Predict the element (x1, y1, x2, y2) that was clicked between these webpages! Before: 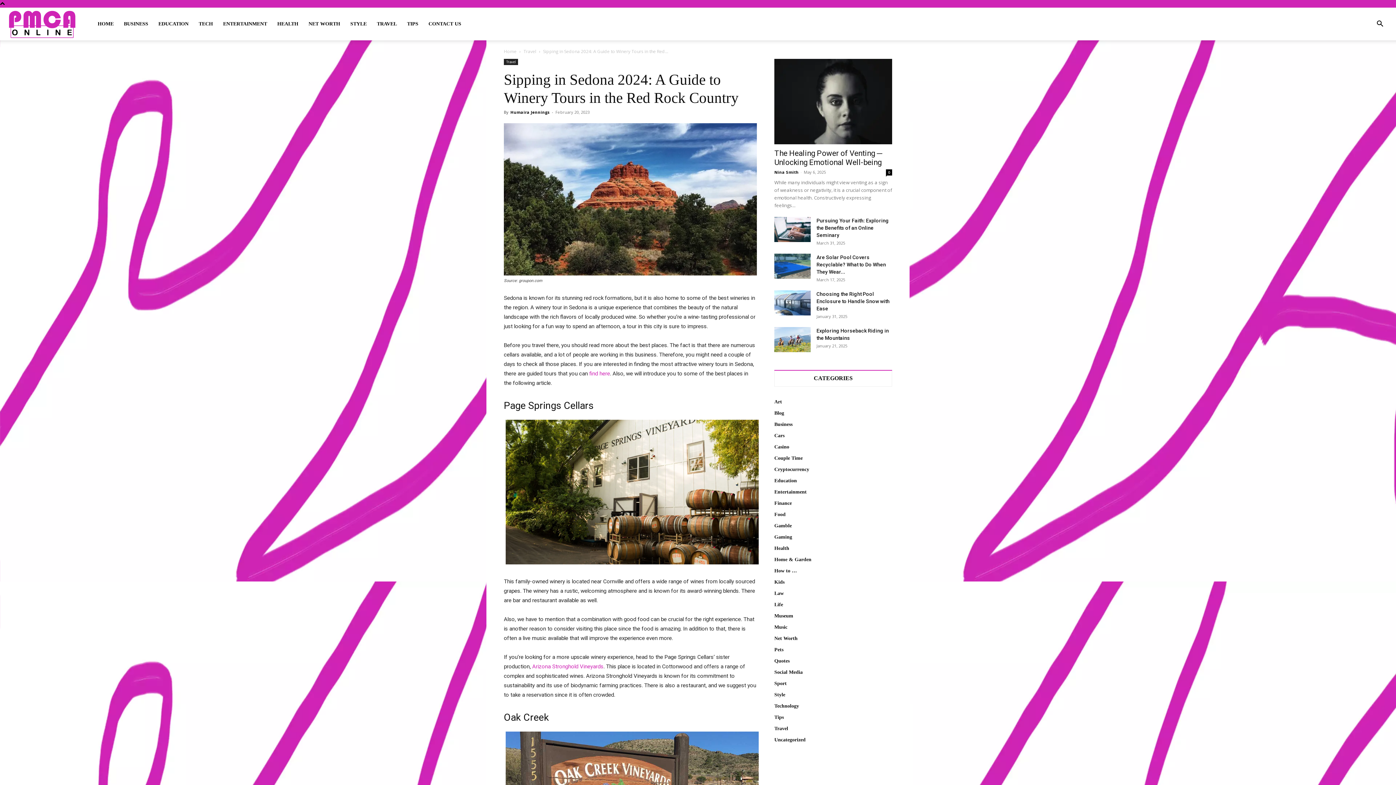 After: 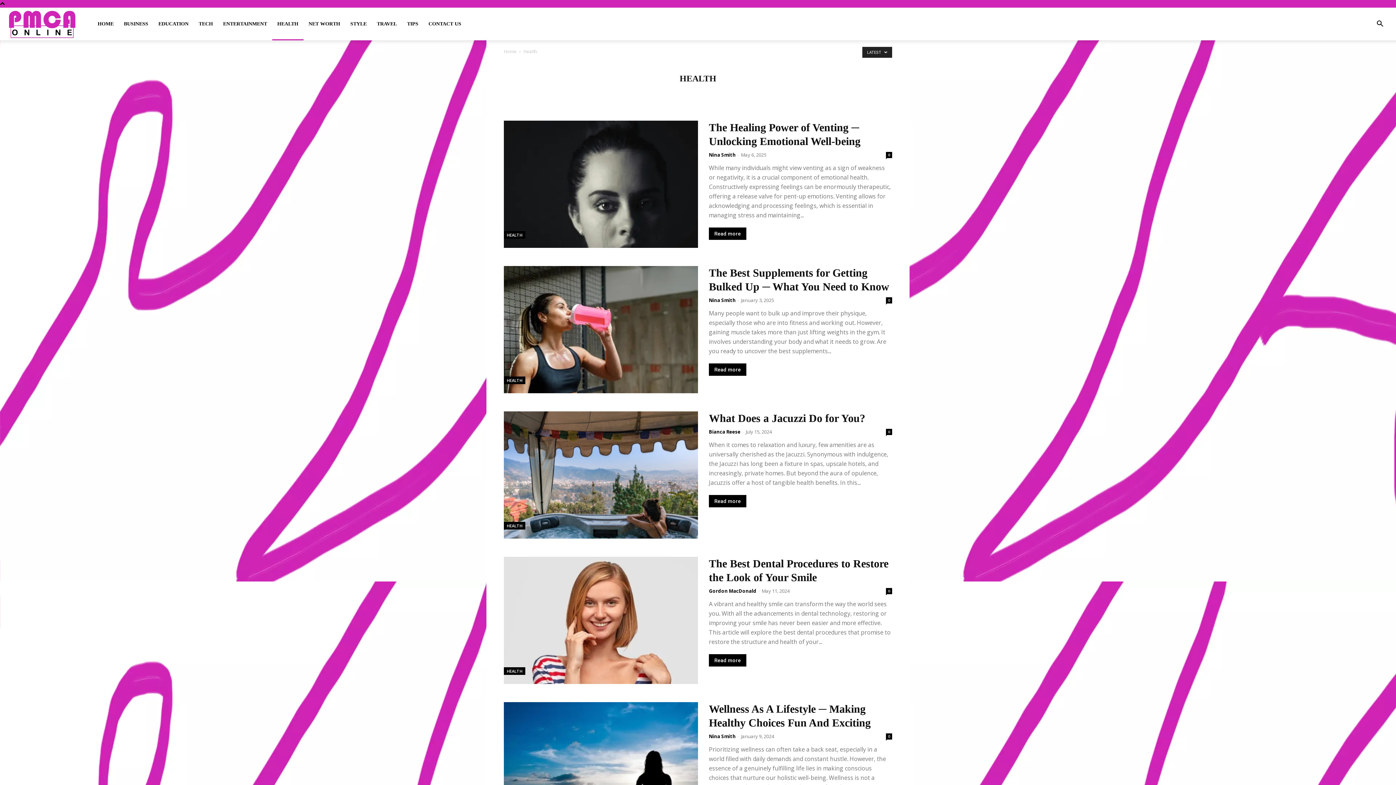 Action: label: Health bbox: (774, 545, 789, 551)